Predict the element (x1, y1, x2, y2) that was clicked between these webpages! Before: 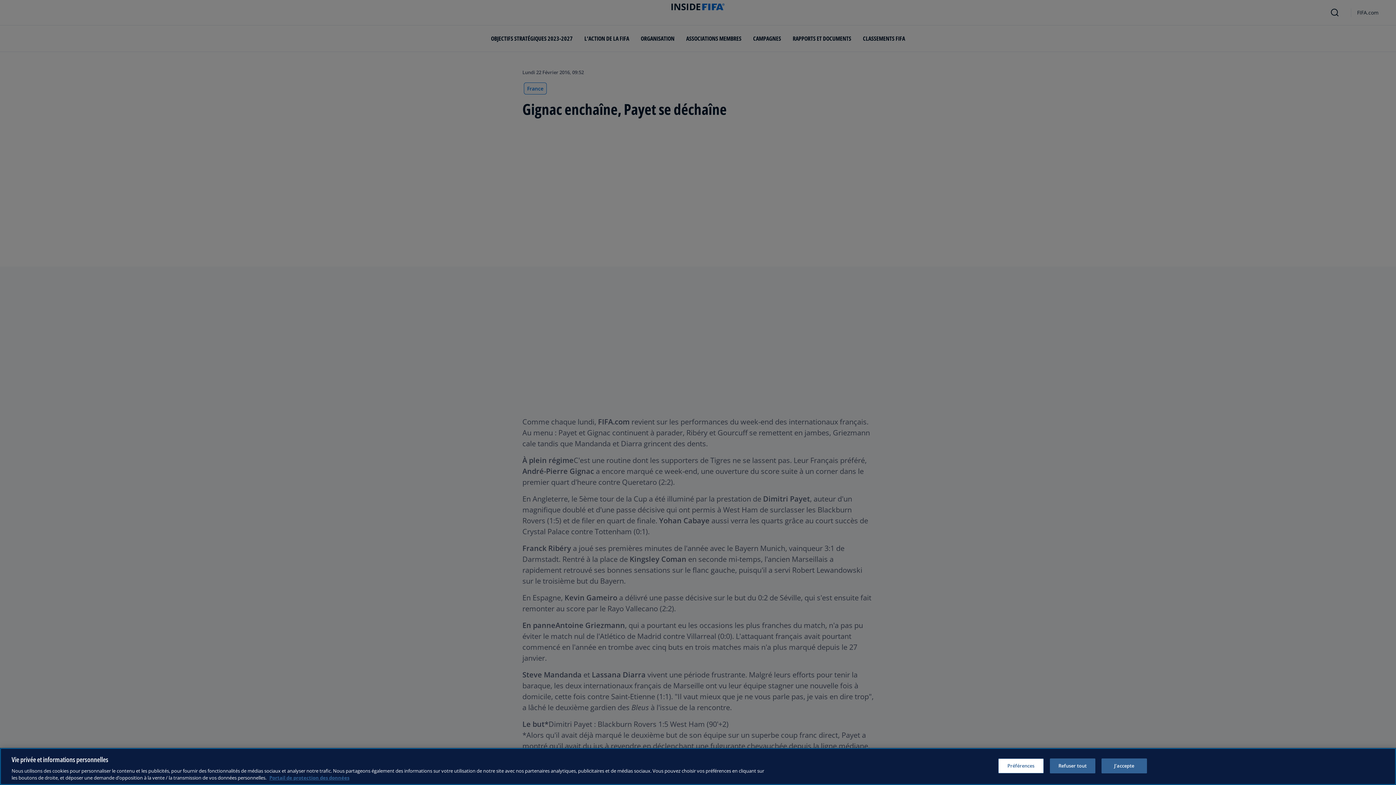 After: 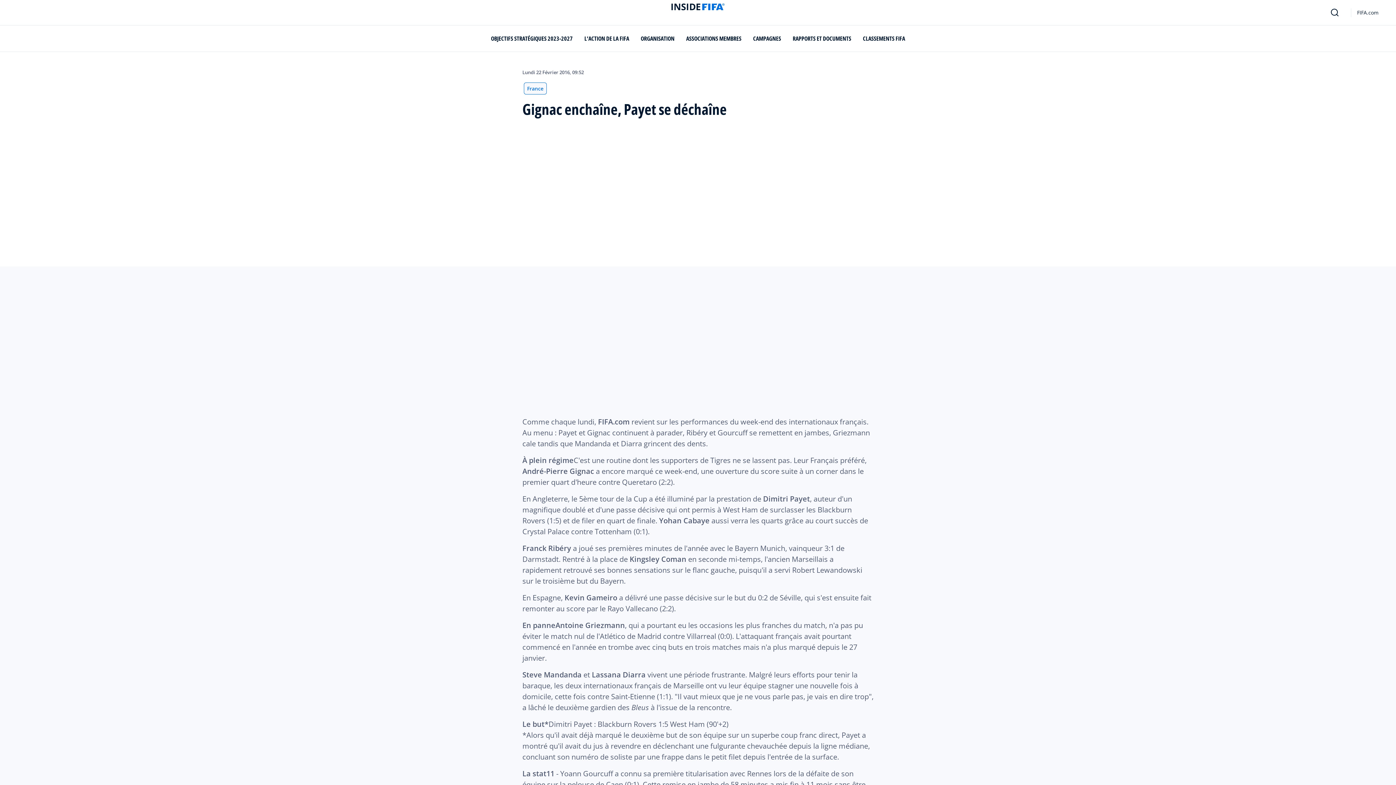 Action: label: Refuser tout bbox: (1050, 758, 1095, 773)